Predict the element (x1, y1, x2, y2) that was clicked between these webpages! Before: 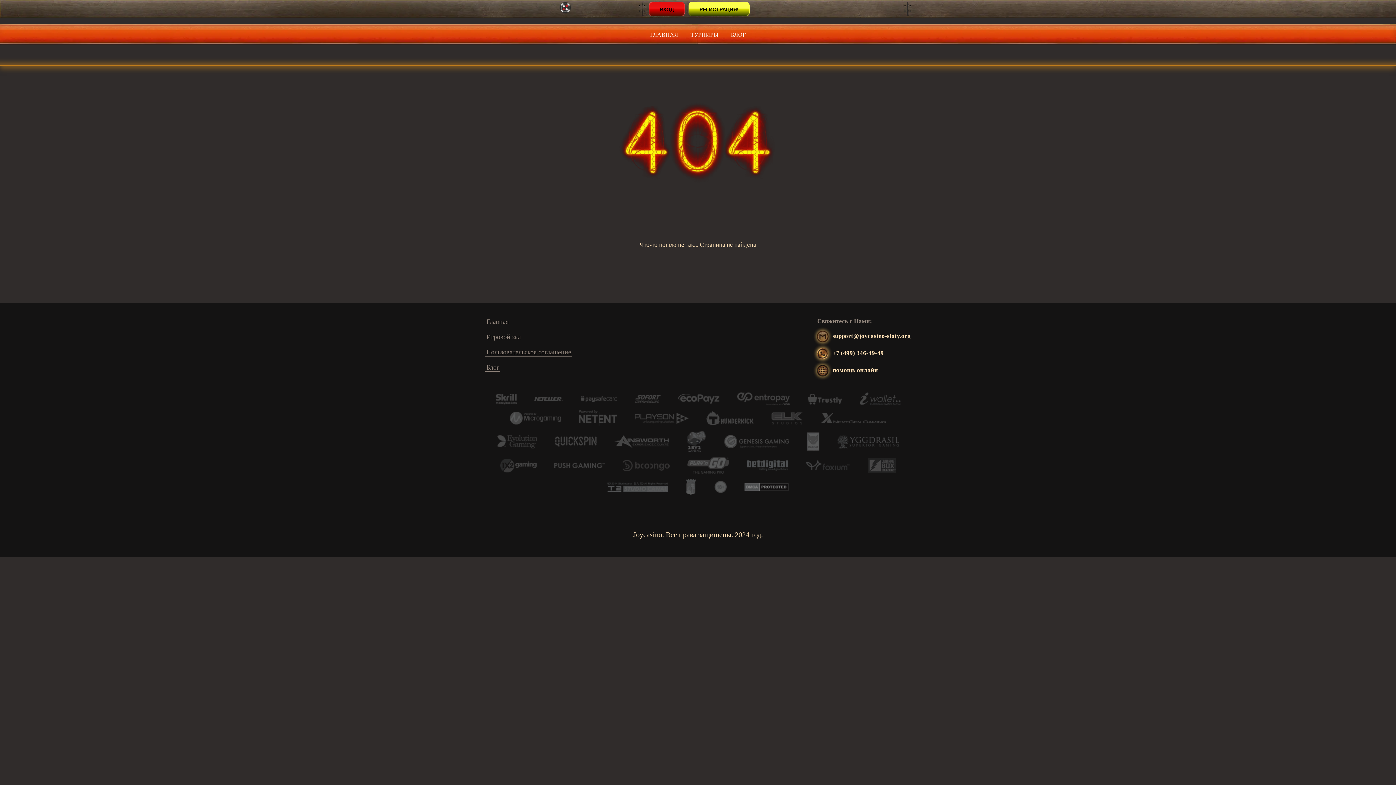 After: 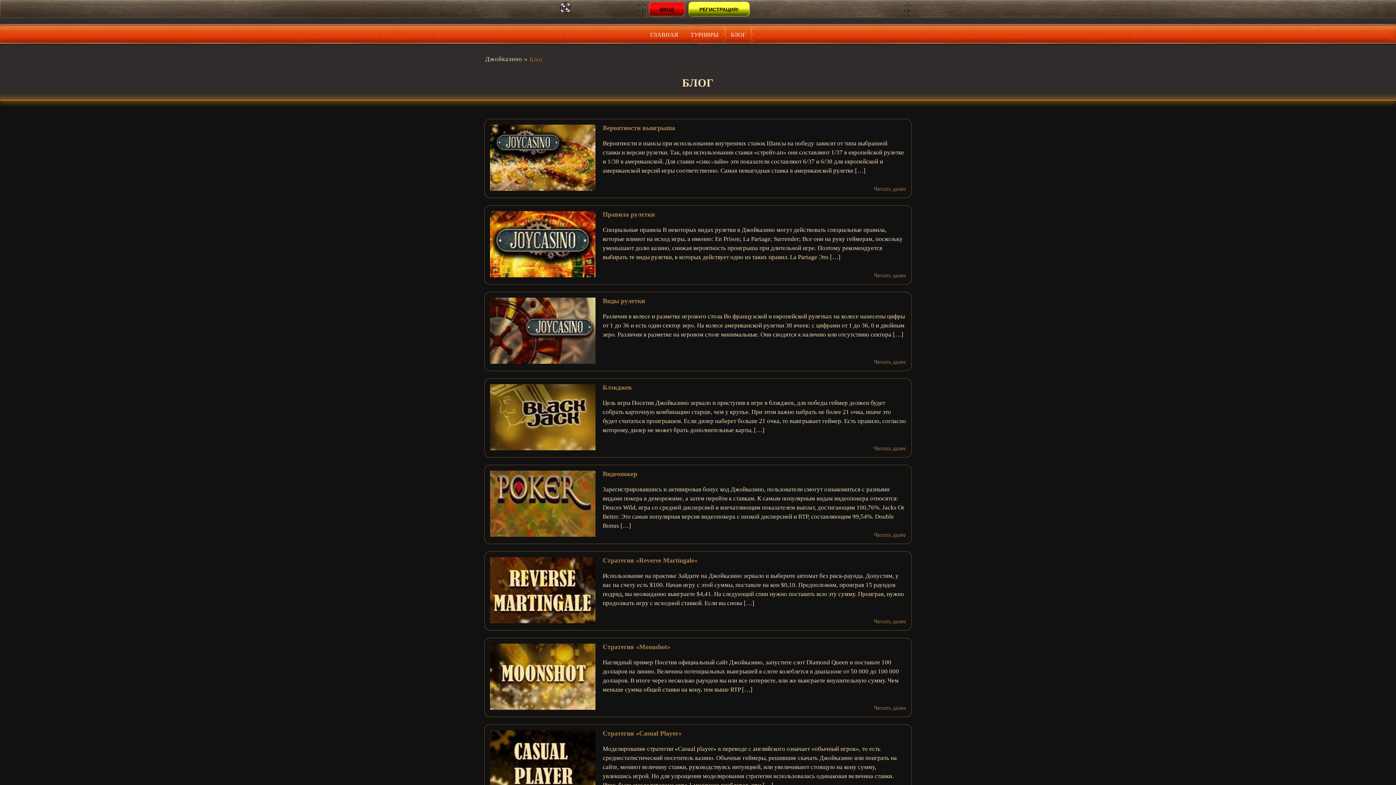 Action: label: Блог bbox: (485, 363, 500, 372)